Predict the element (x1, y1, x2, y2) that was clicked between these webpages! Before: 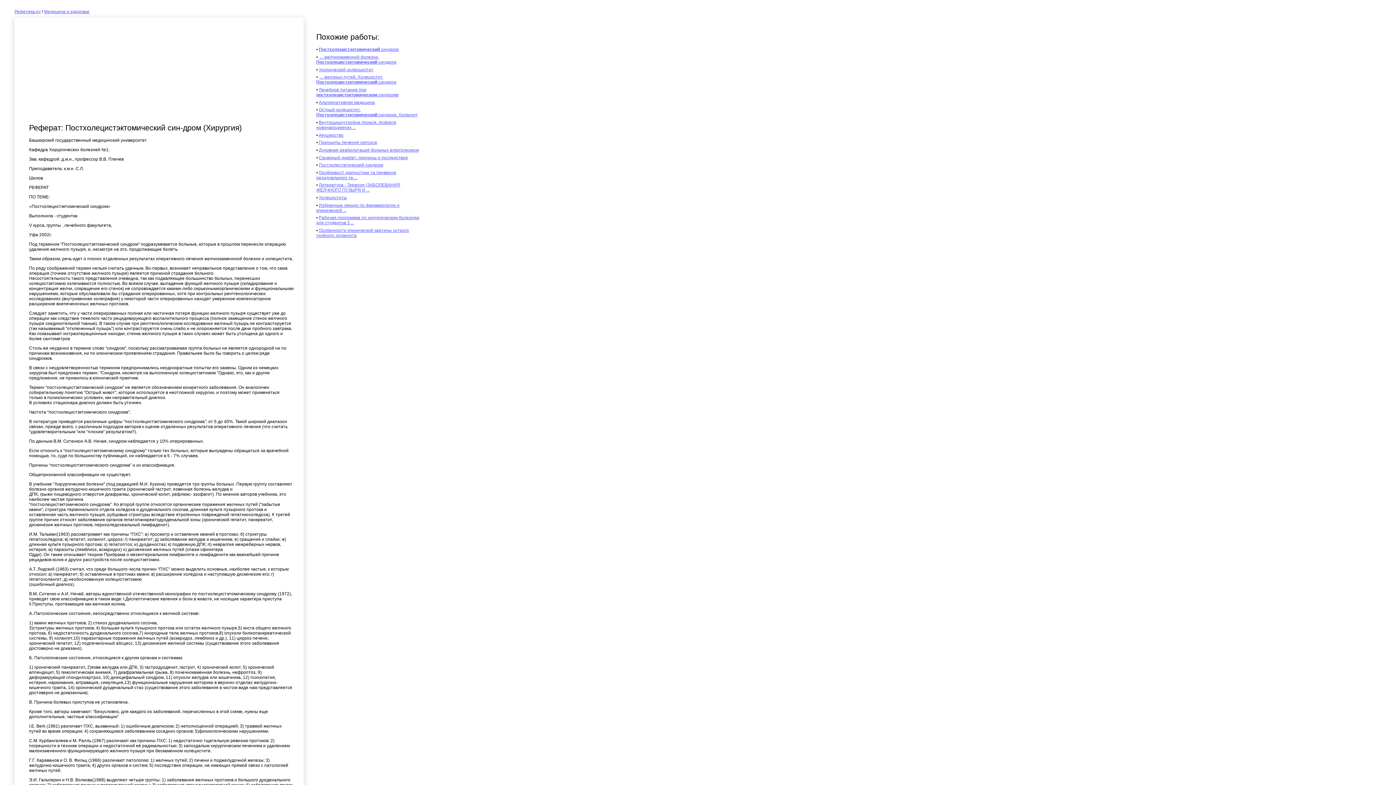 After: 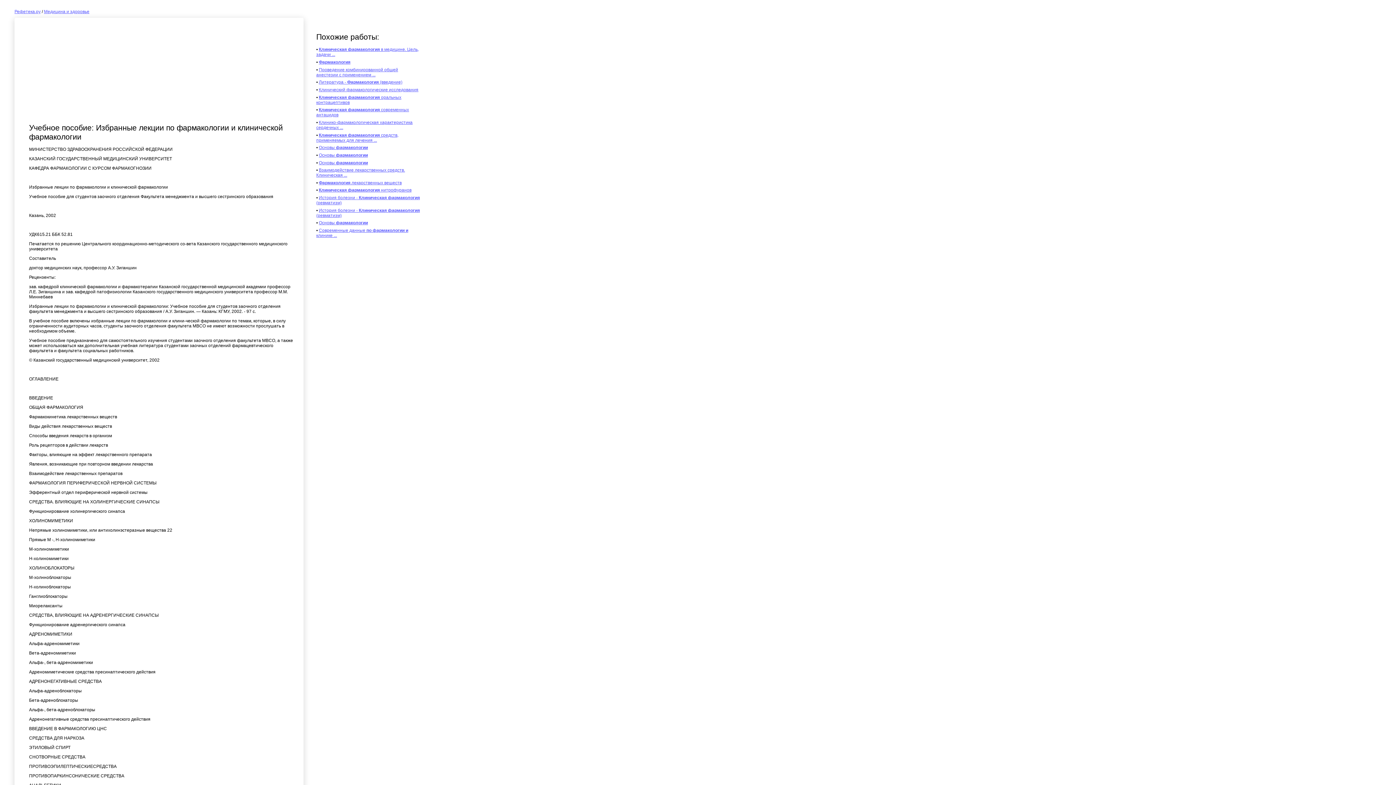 Action: bbox: (316, 202, 399, 213) label: Избранные лекции по фармакологии и клинической ...